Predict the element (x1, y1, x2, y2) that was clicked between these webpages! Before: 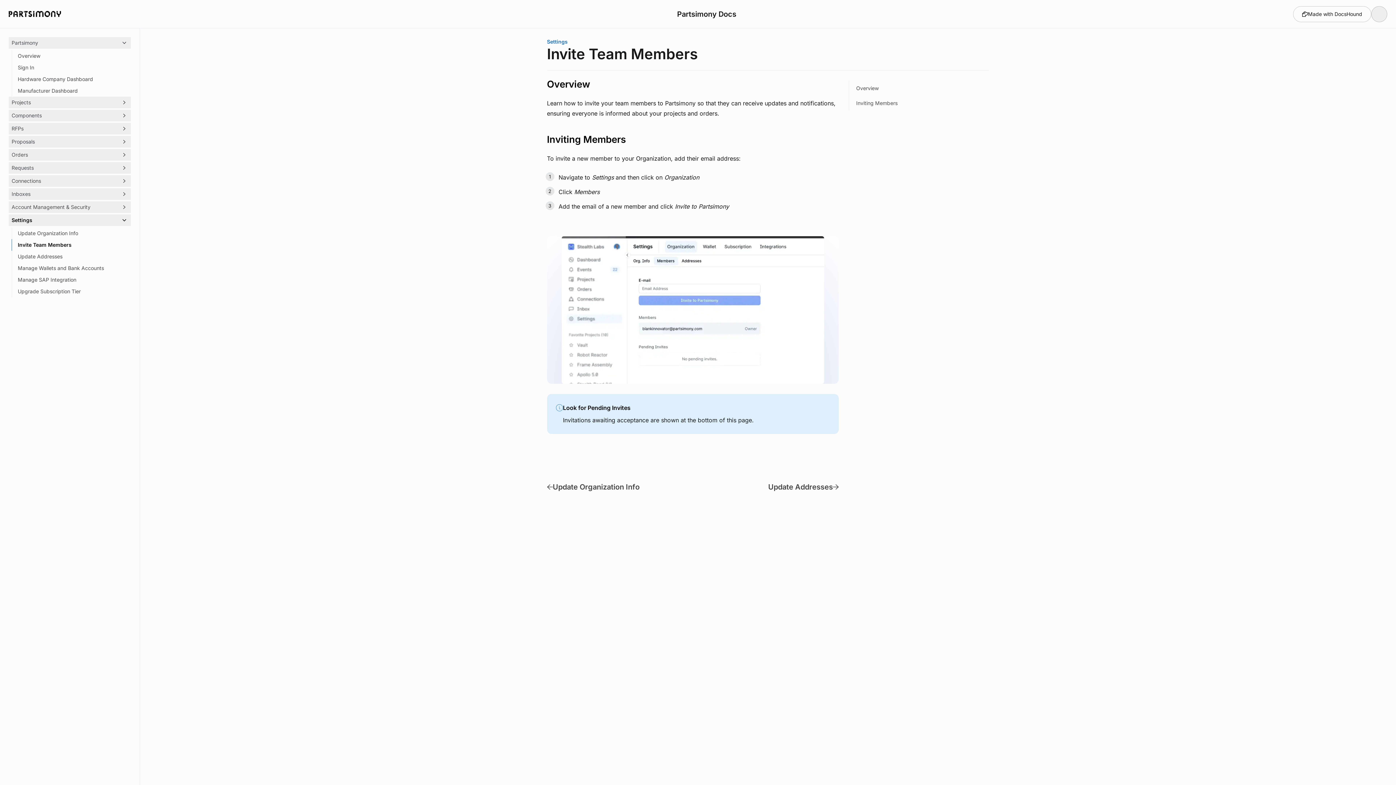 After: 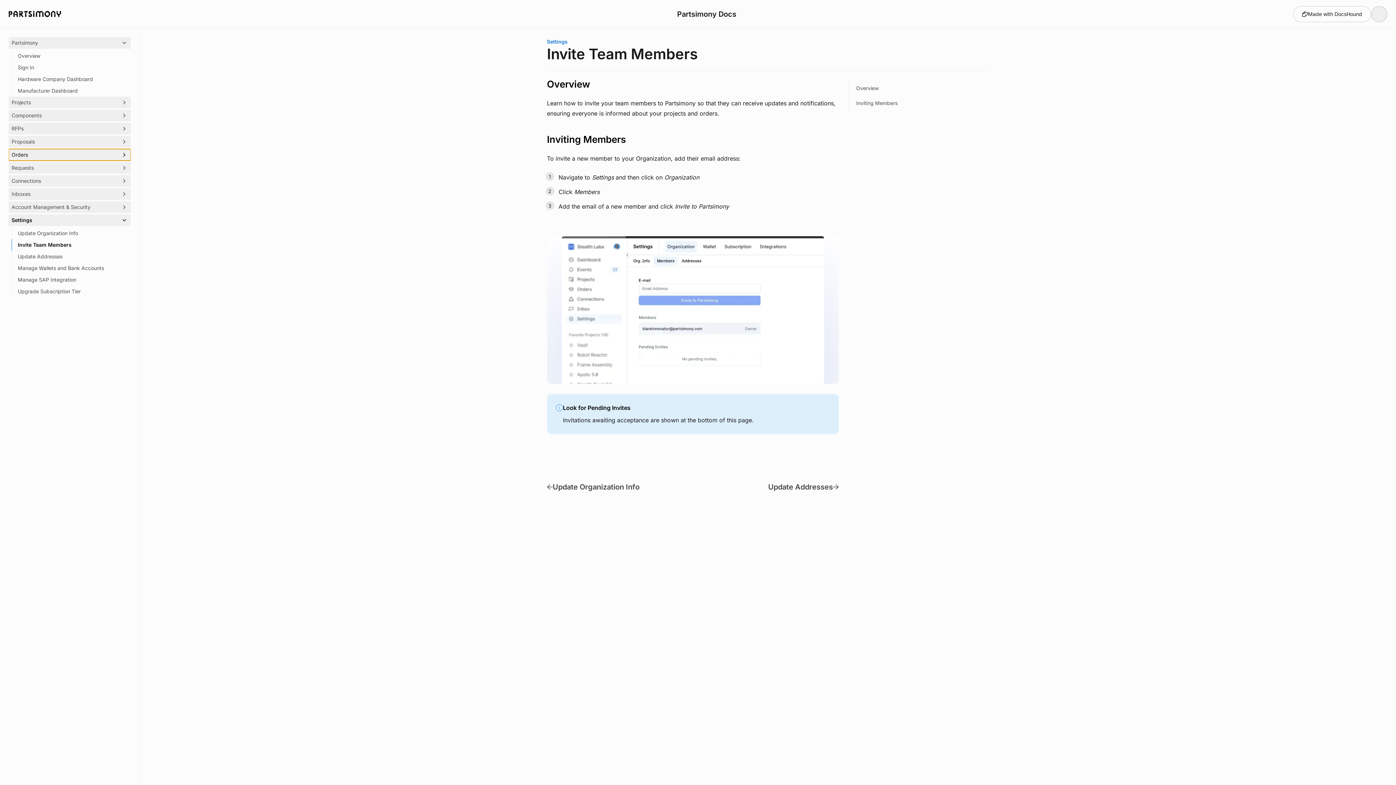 Action: label: Orders bbox: (8, 149, 130, 160)